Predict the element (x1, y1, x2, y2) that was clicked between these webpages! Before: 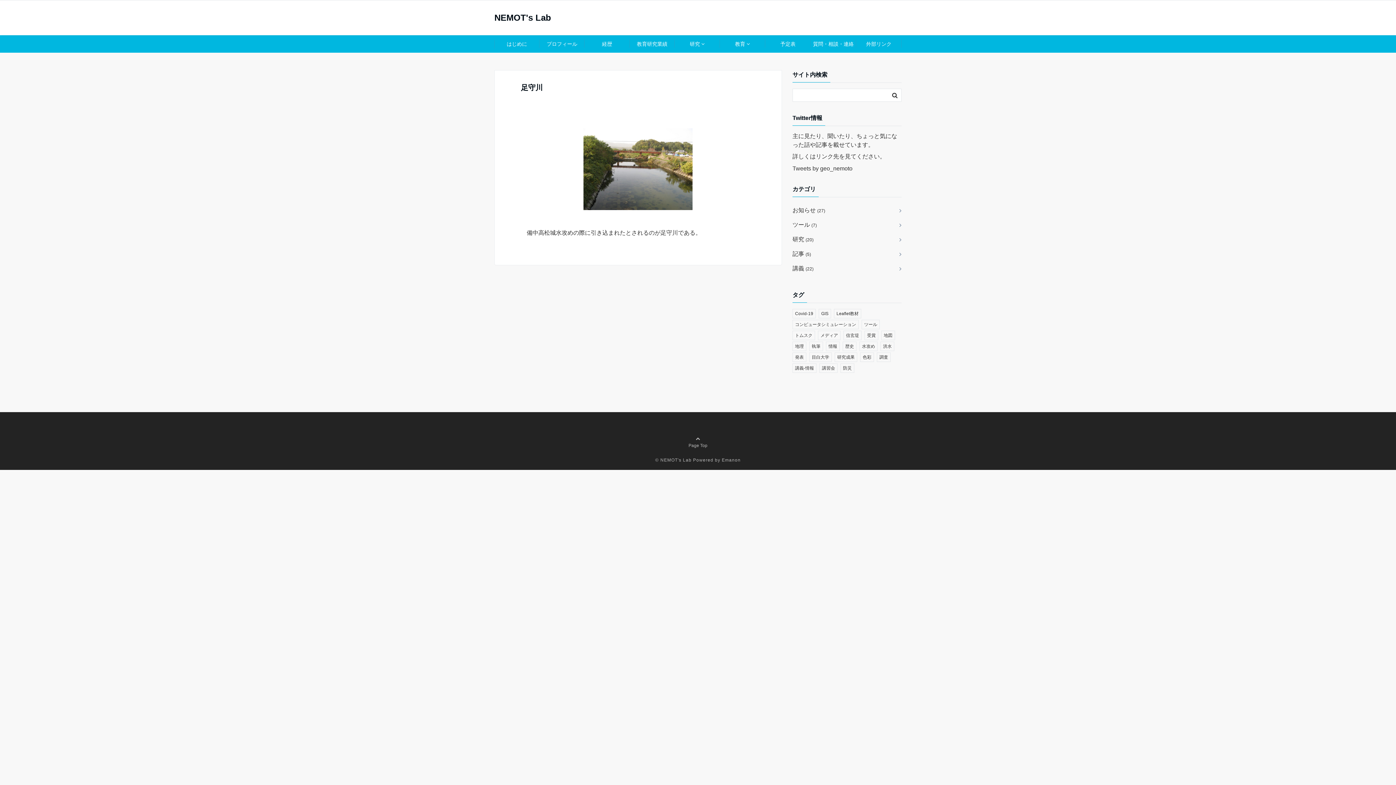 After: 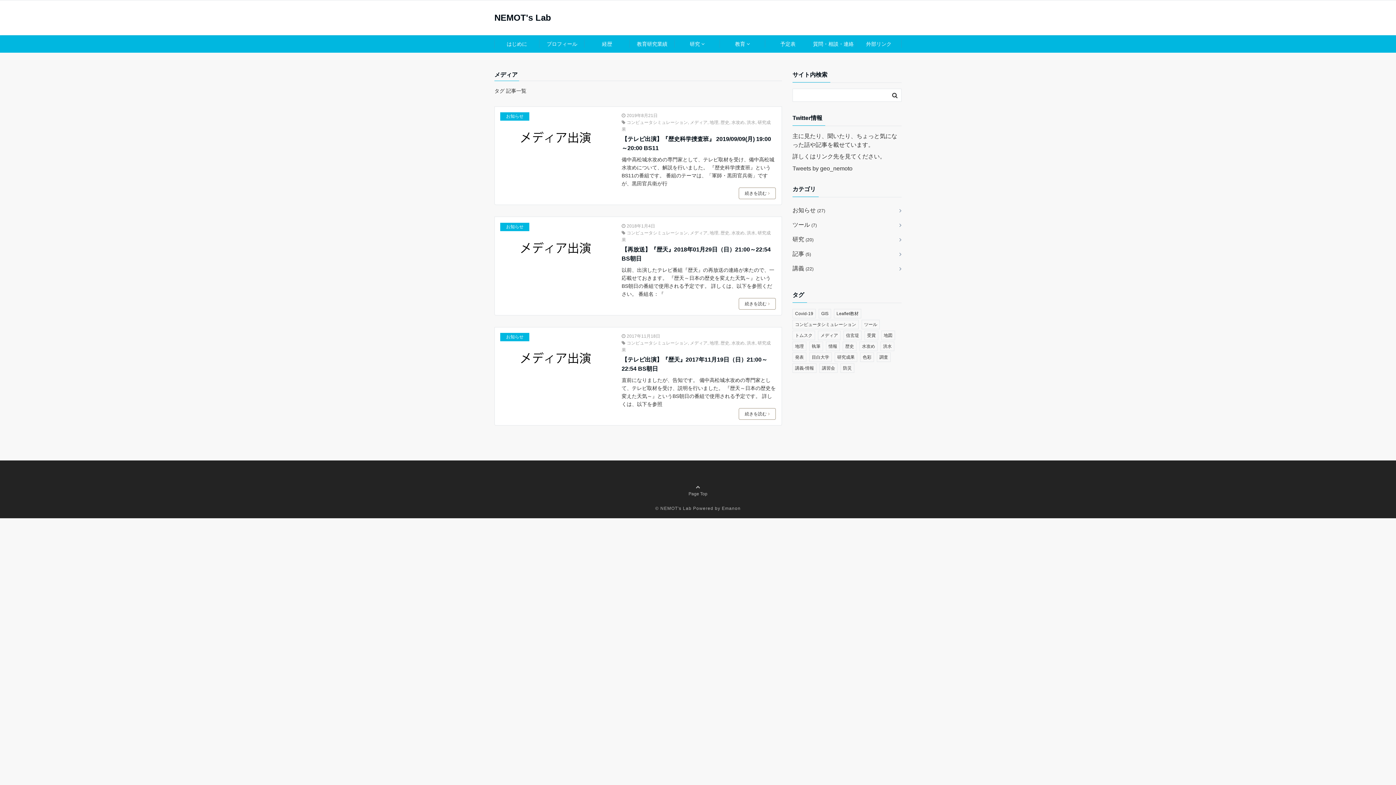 Action: bbox: (818, 330, 840, 340) label: メディア (3個の項目)